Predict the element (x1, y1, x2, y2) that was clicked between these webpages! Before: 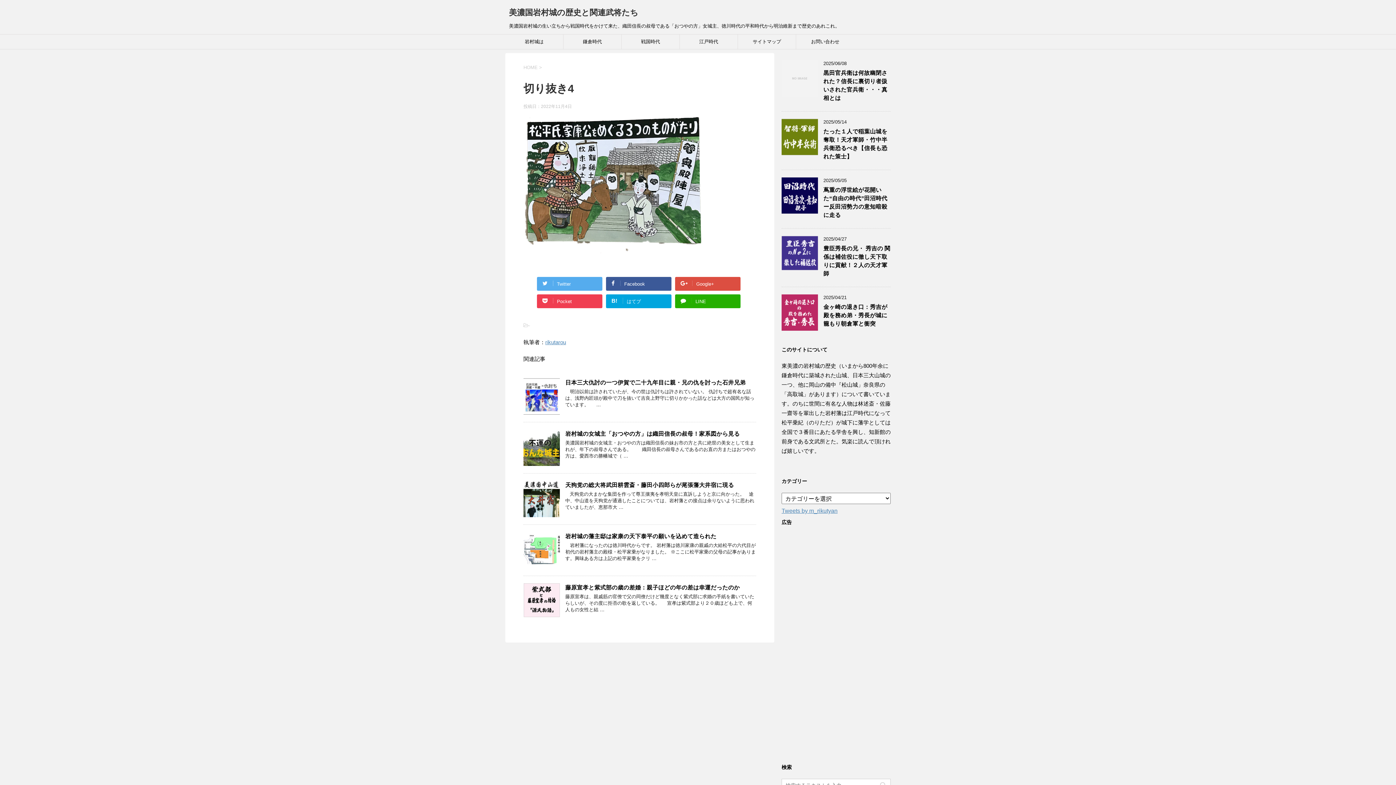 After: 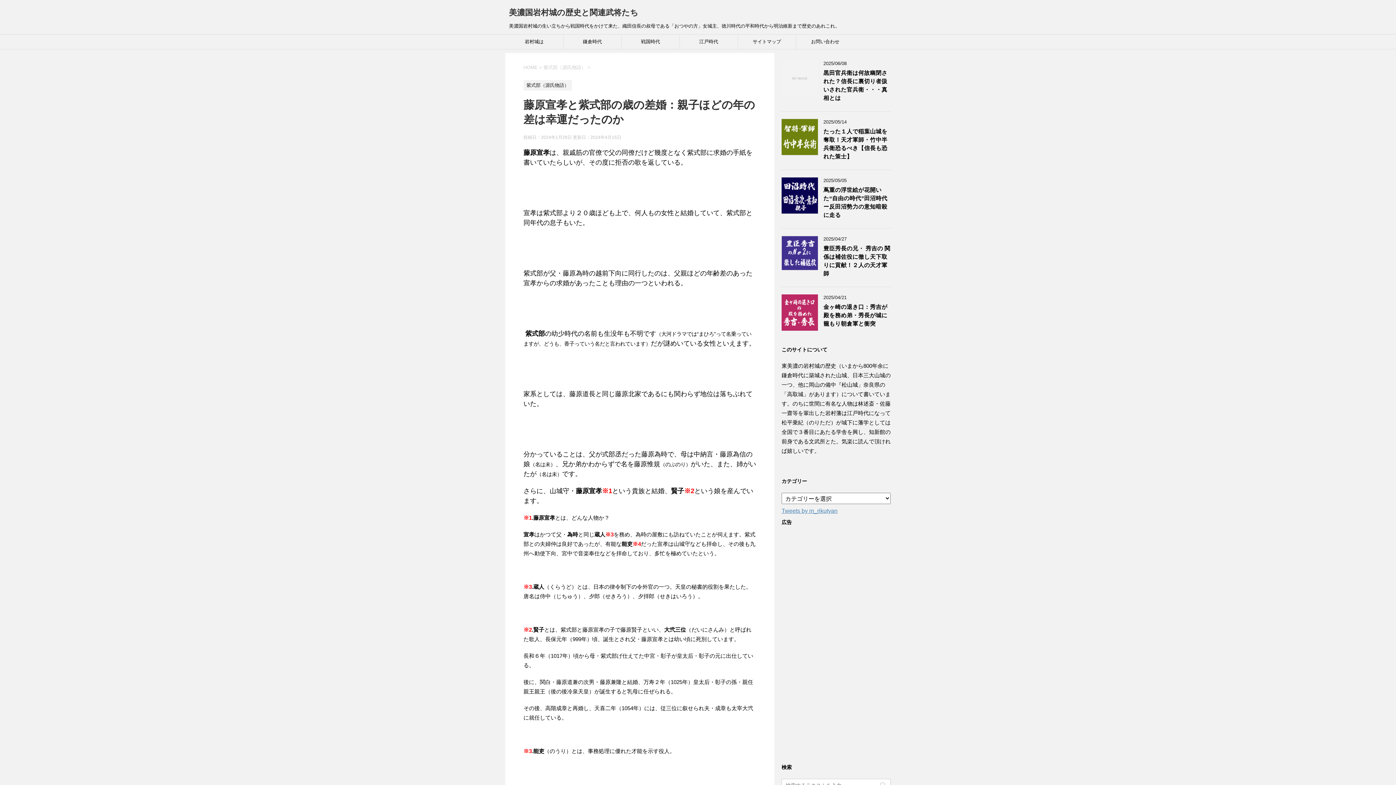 Action: bbox: (523, 611, 560, 617)